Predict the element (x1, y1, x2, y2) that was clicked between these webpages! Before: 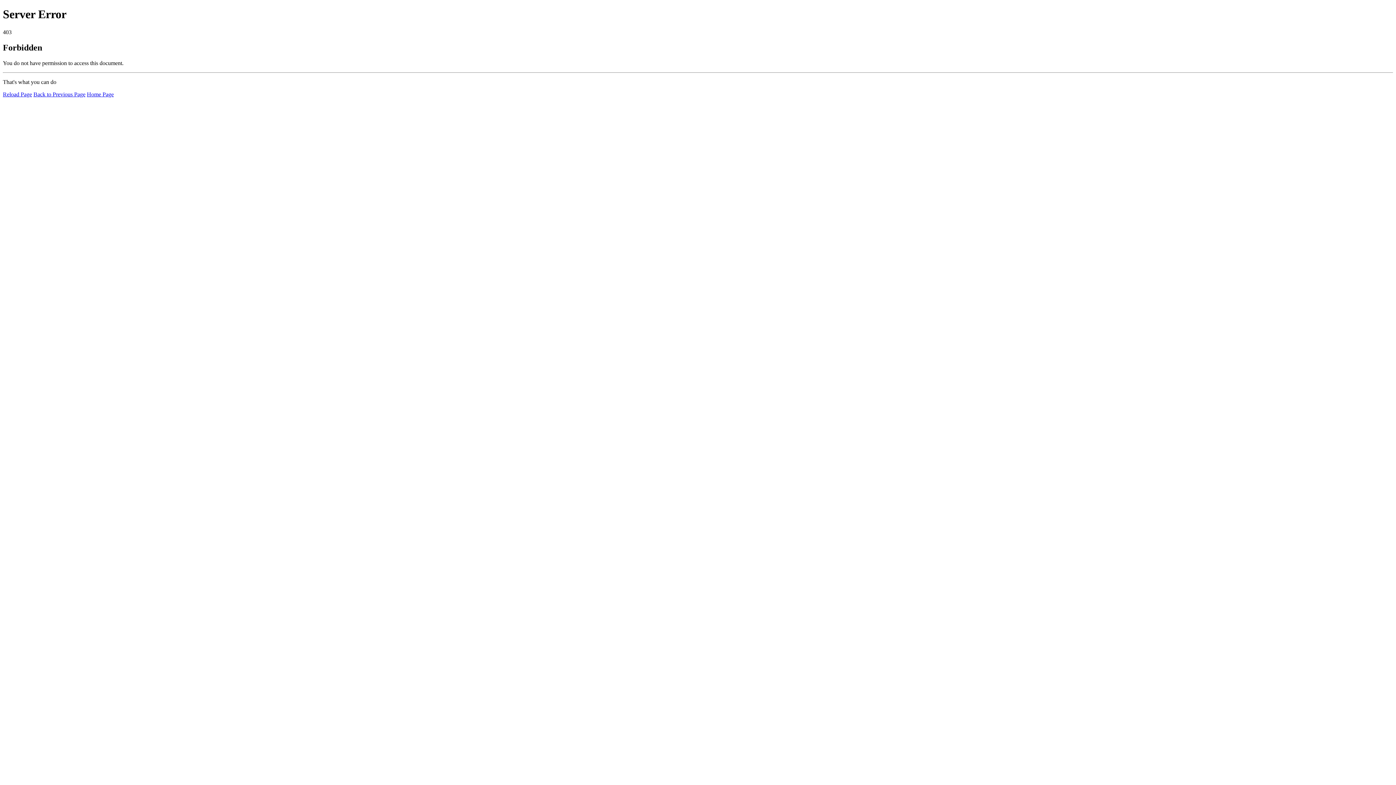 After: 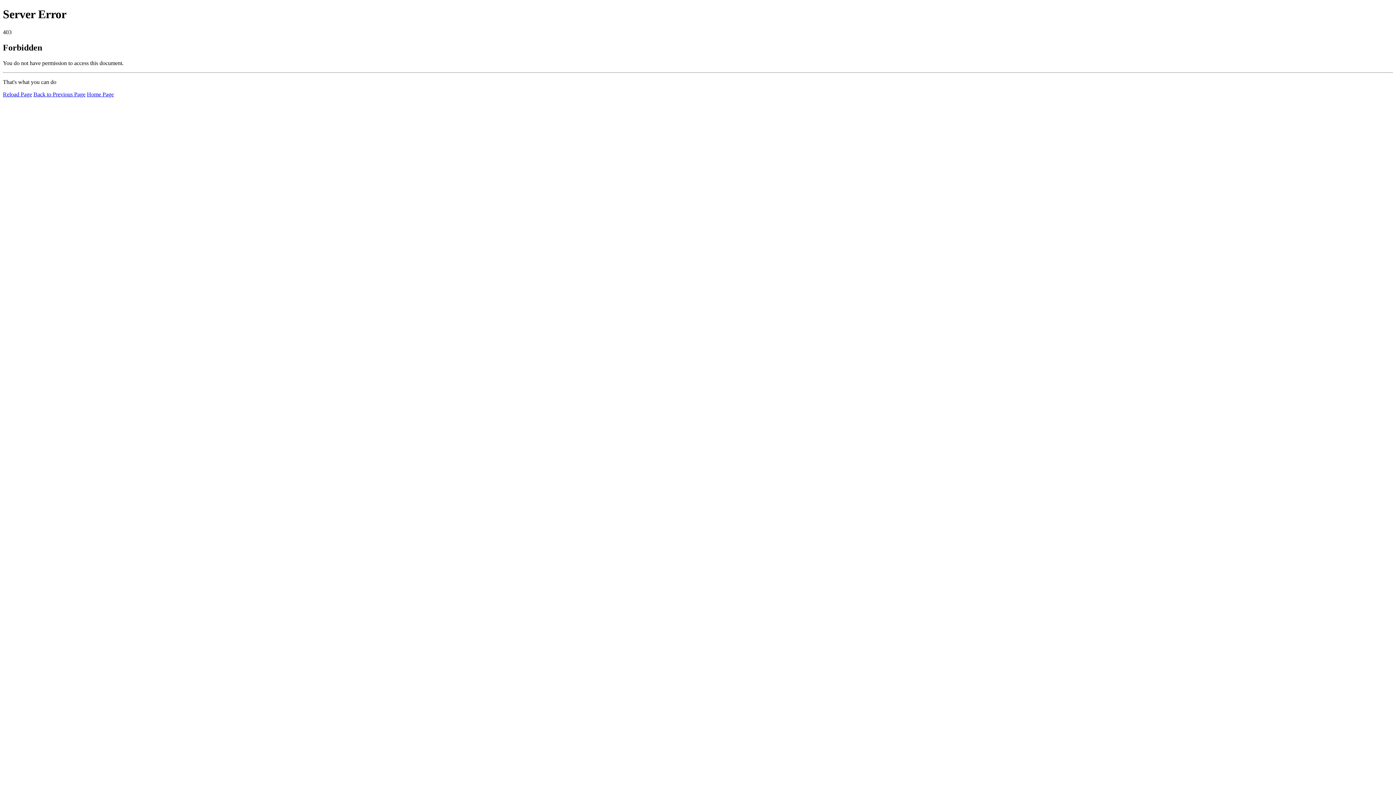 Action: label: Home Page bbox: (86, 91, 113, 97)